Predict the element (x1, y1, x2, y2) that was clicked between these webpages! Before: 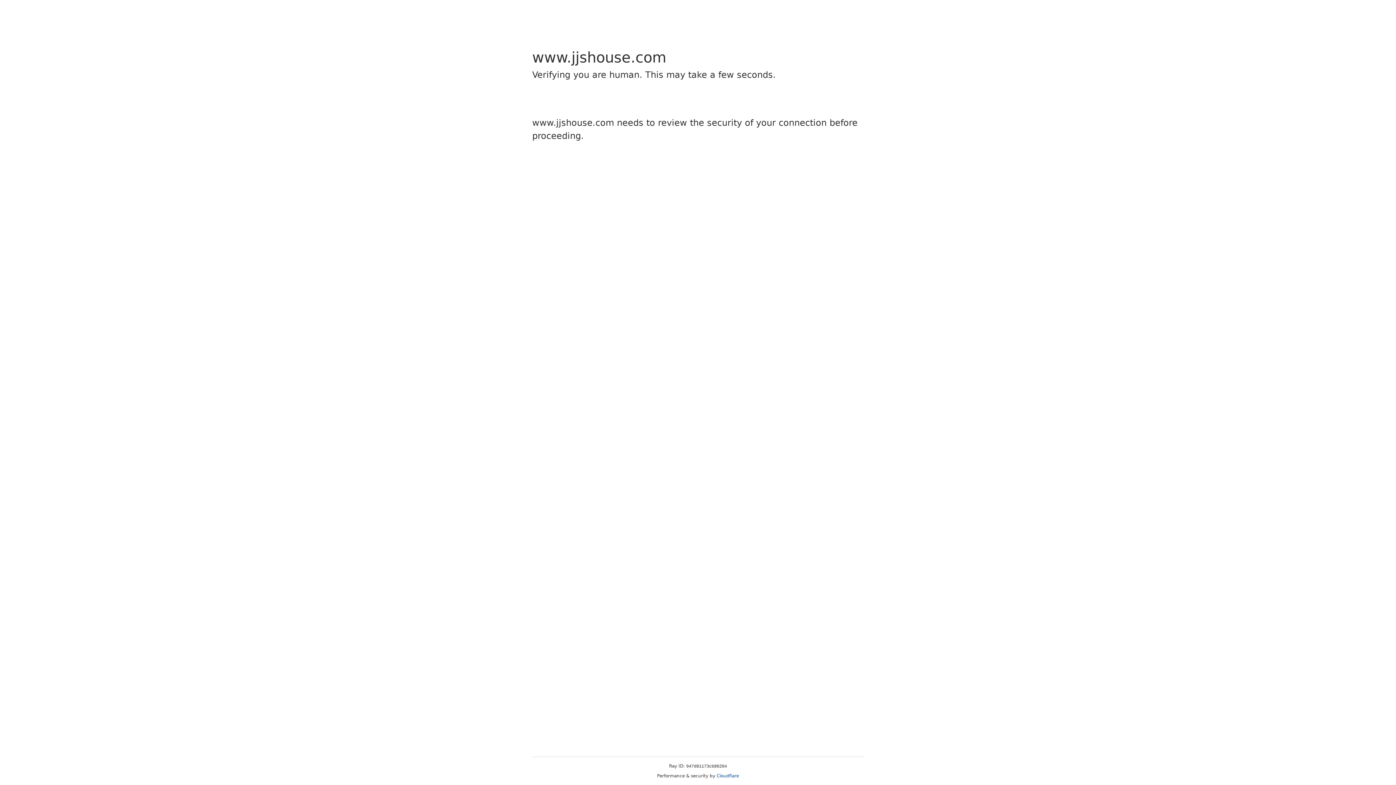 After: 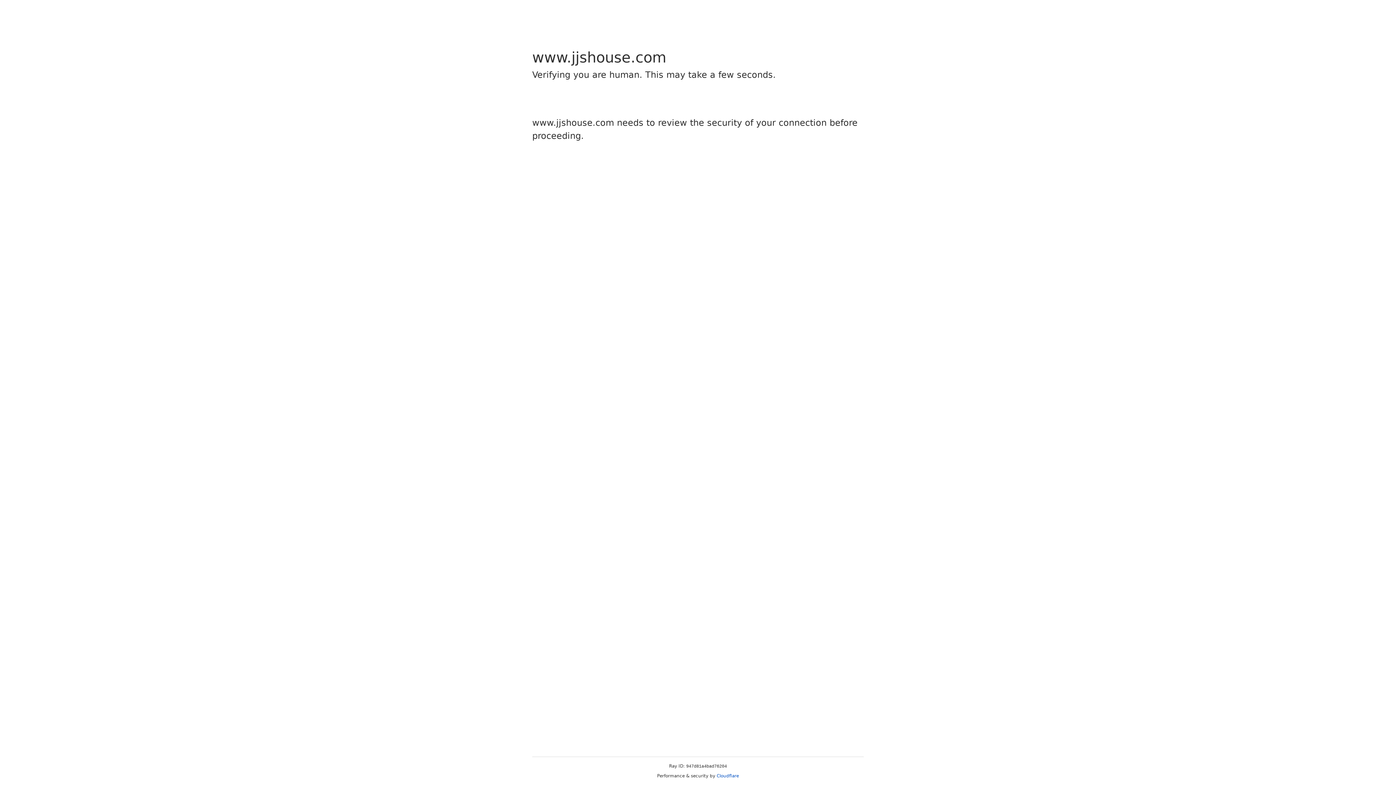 Action: bbox: (716, 773, 739, 778) label: Cloudflare